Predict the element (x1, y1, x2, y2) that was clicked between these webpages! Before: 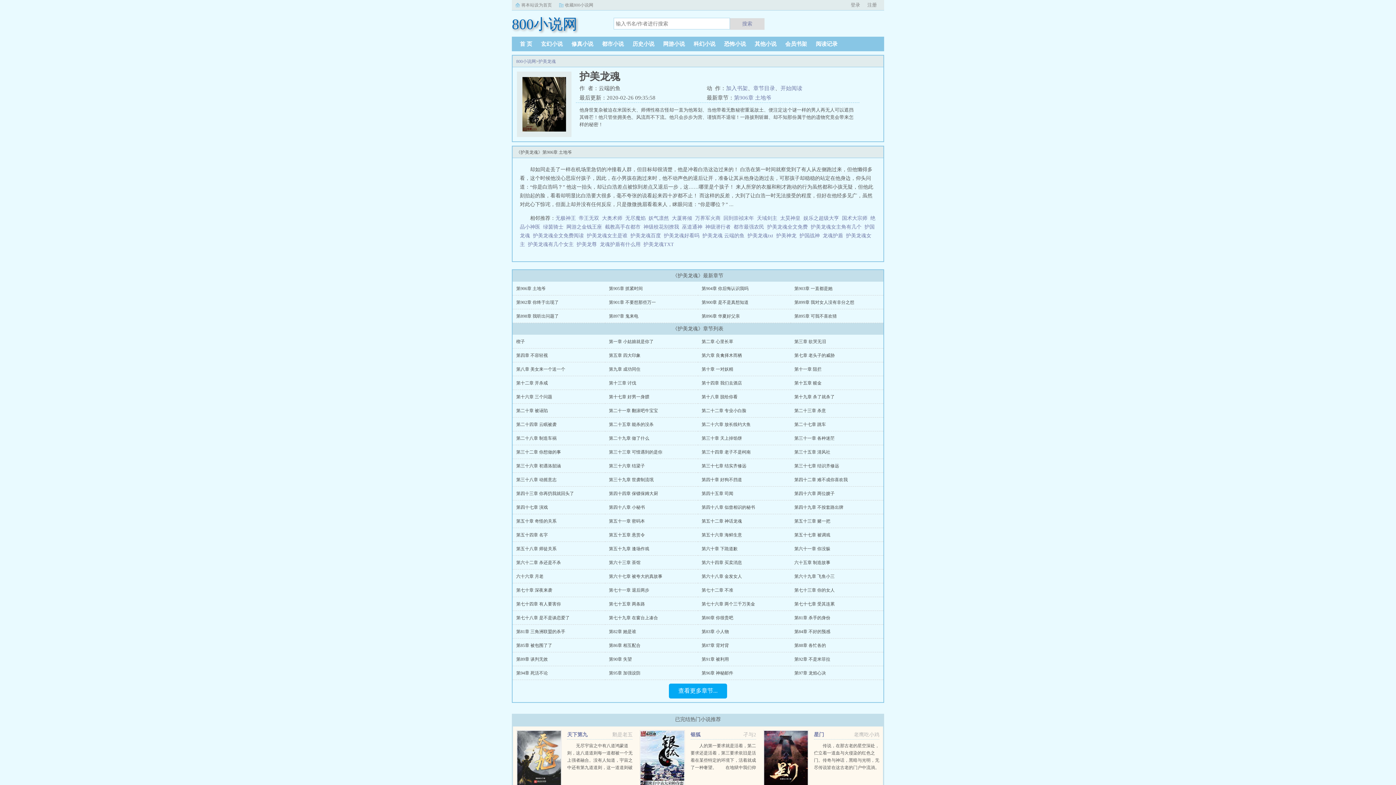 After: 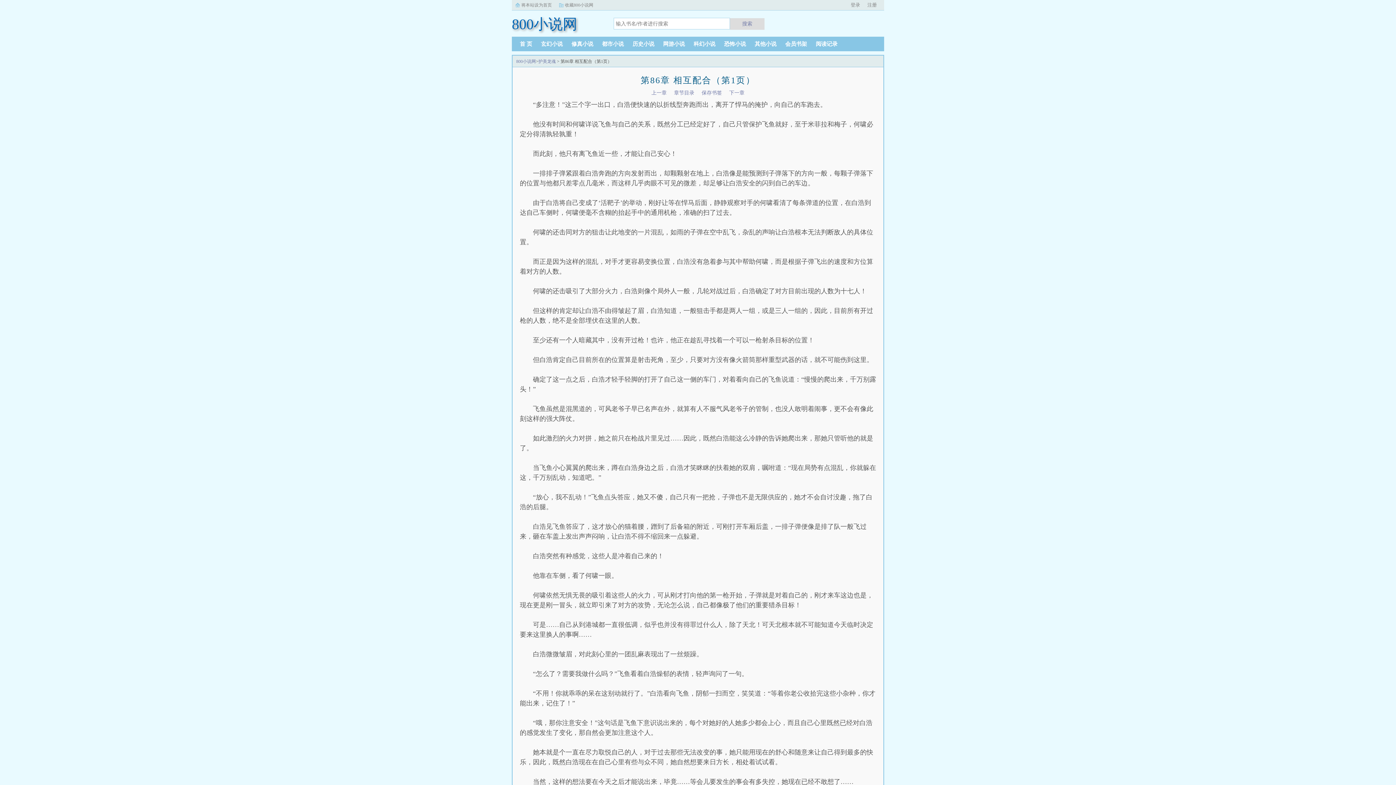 Action: bbox: (609, 643, 640, 648) label: 第86章 相互配合